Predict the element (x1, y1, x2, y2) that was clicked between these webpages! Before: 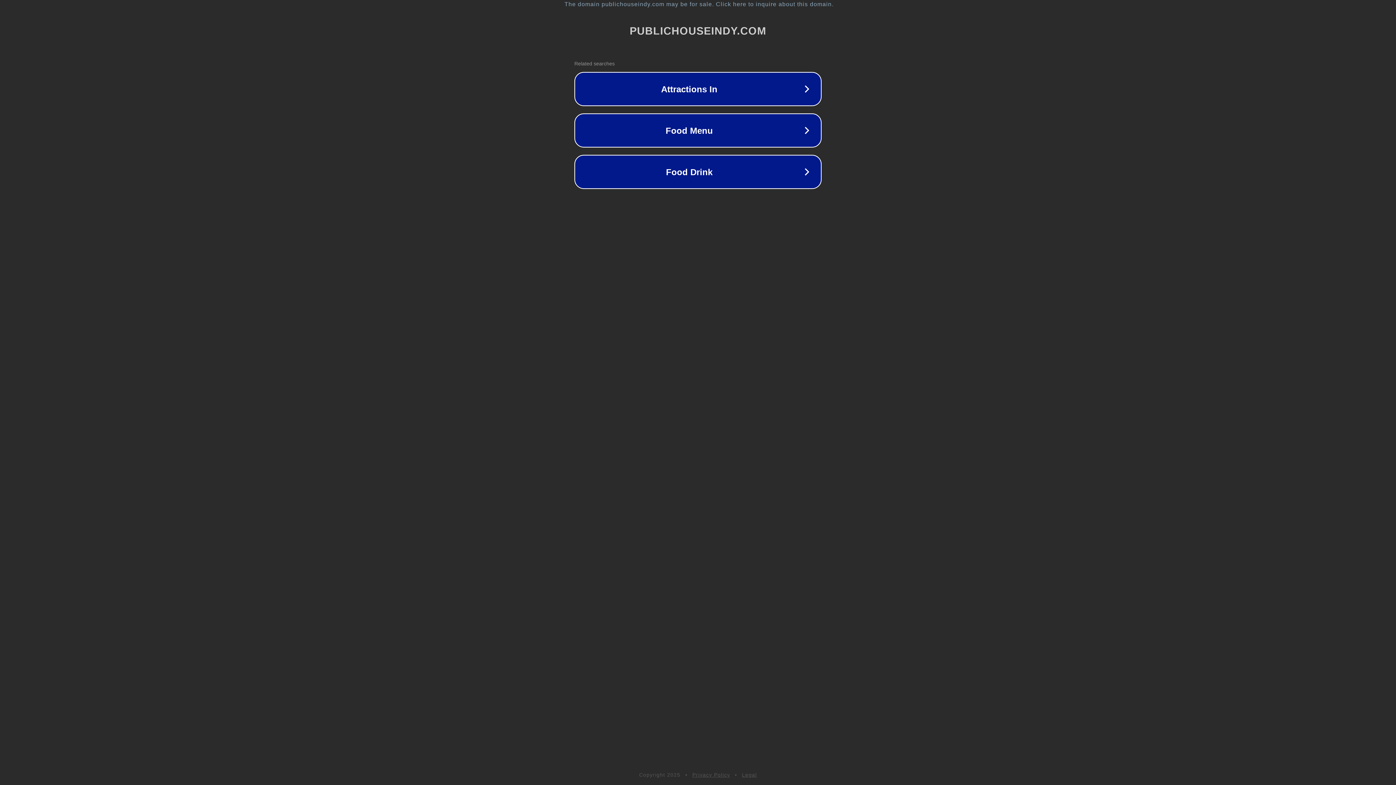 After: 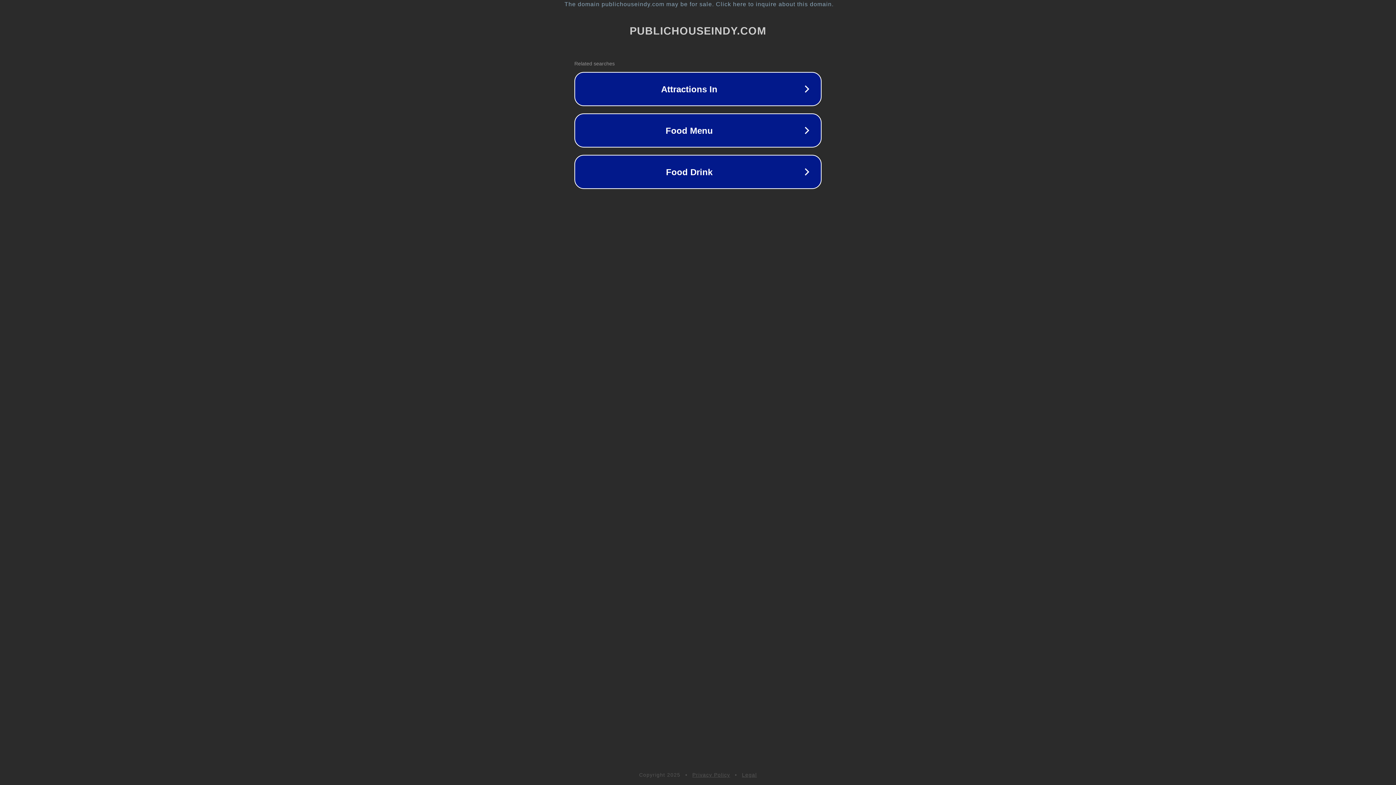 Action: bbox: (692, 772, 730, 778) label: Privacy Policy